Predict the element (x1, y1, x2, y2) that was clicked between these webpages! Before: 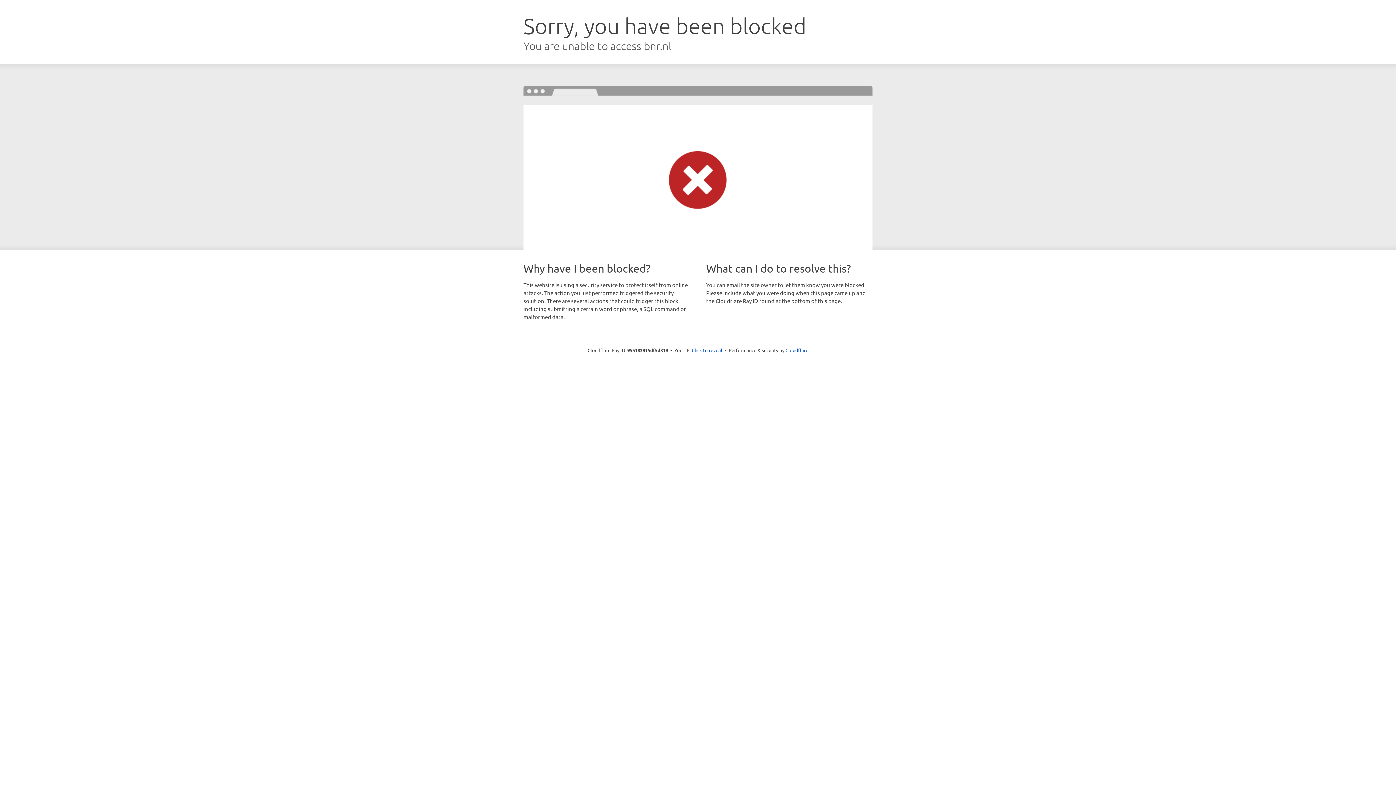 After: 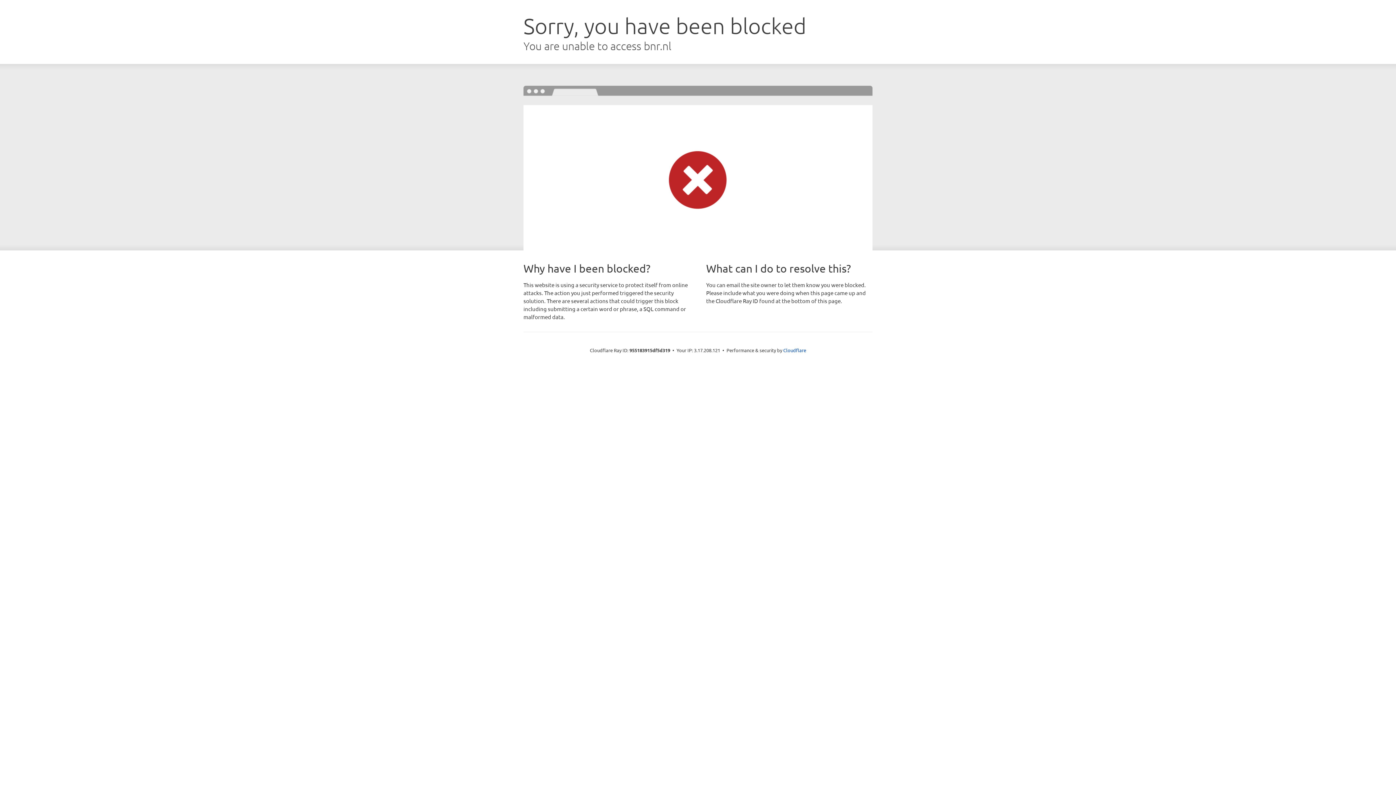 Action: bbox: (692, 346, 722, 353) label: Click to reveal